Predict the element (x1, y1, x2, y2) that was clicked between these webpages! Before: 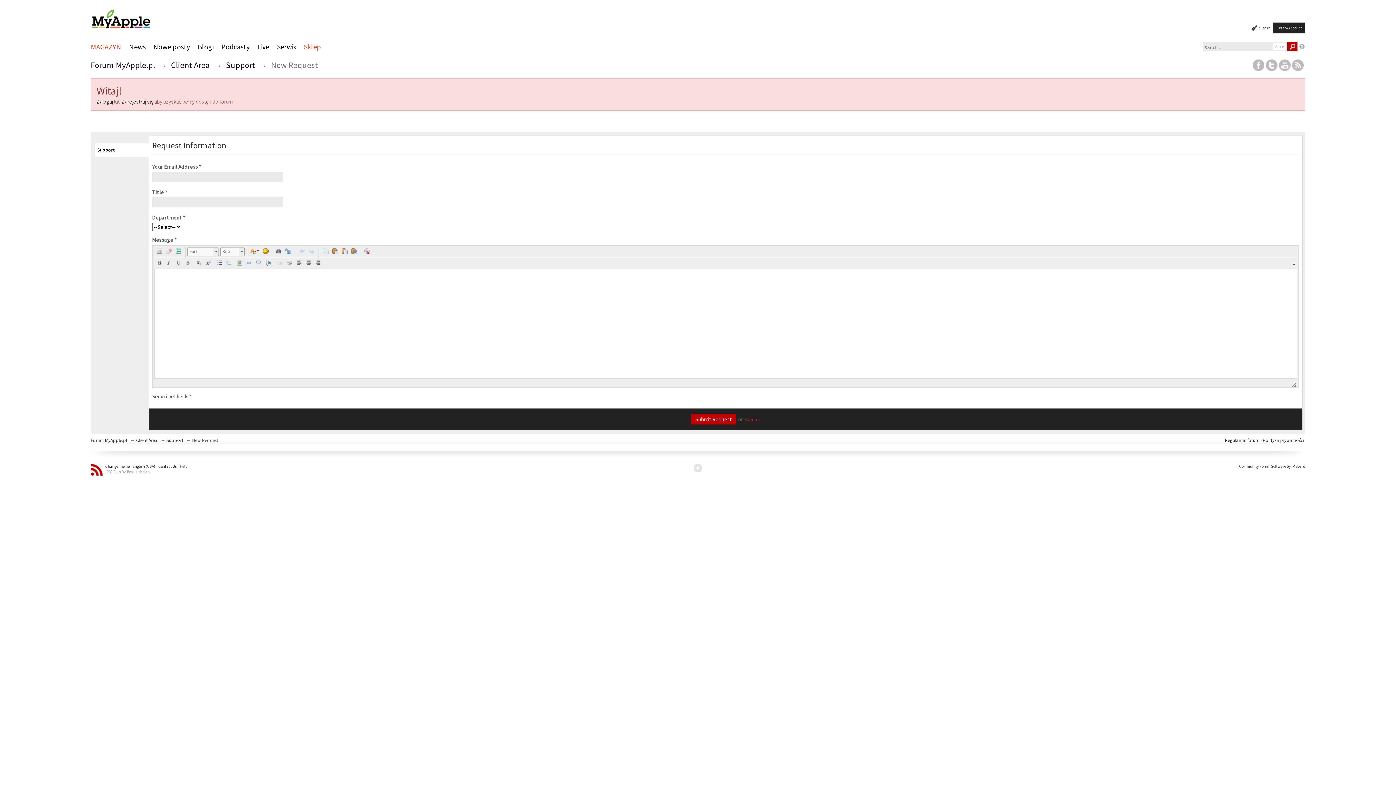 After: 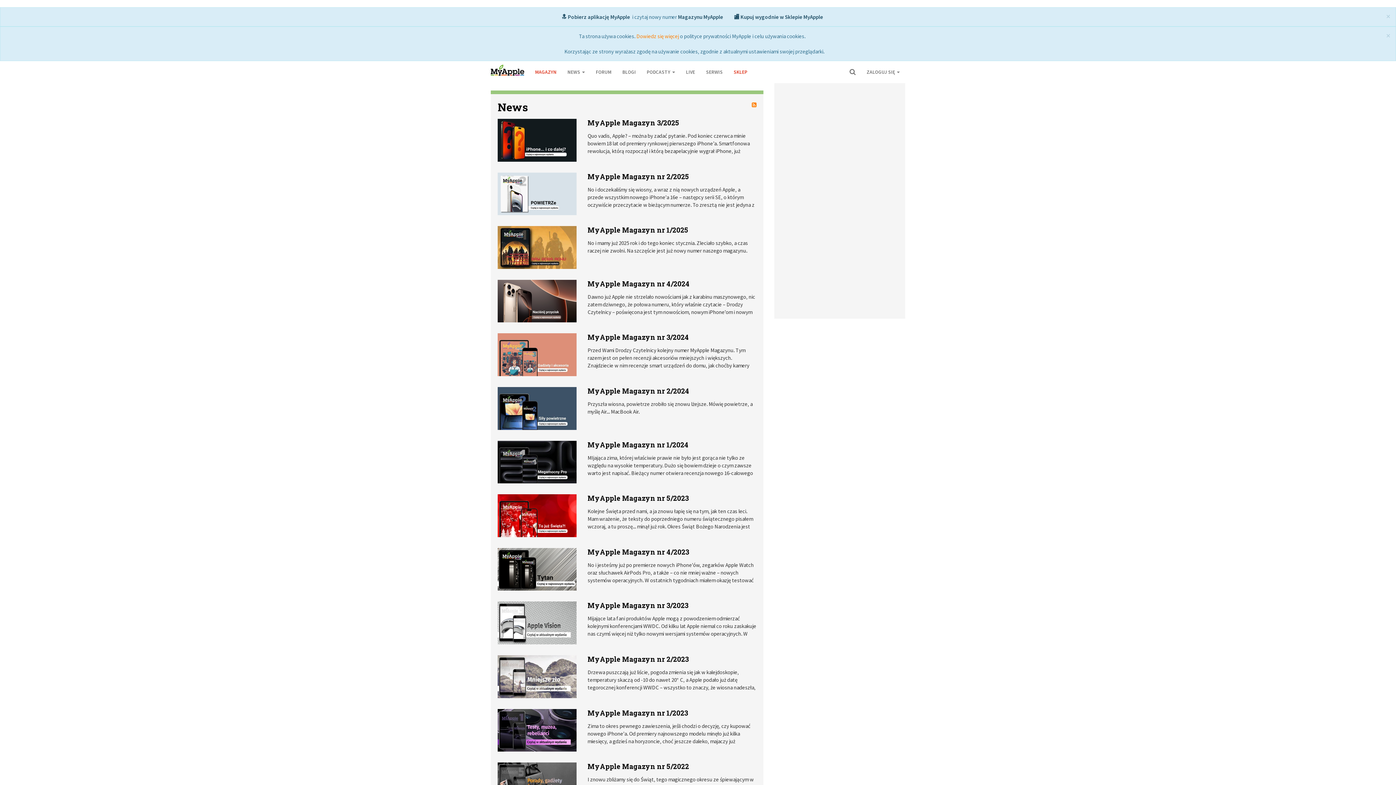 Action: label: MAGAZYN bbox: (90, 38, 127, 56)